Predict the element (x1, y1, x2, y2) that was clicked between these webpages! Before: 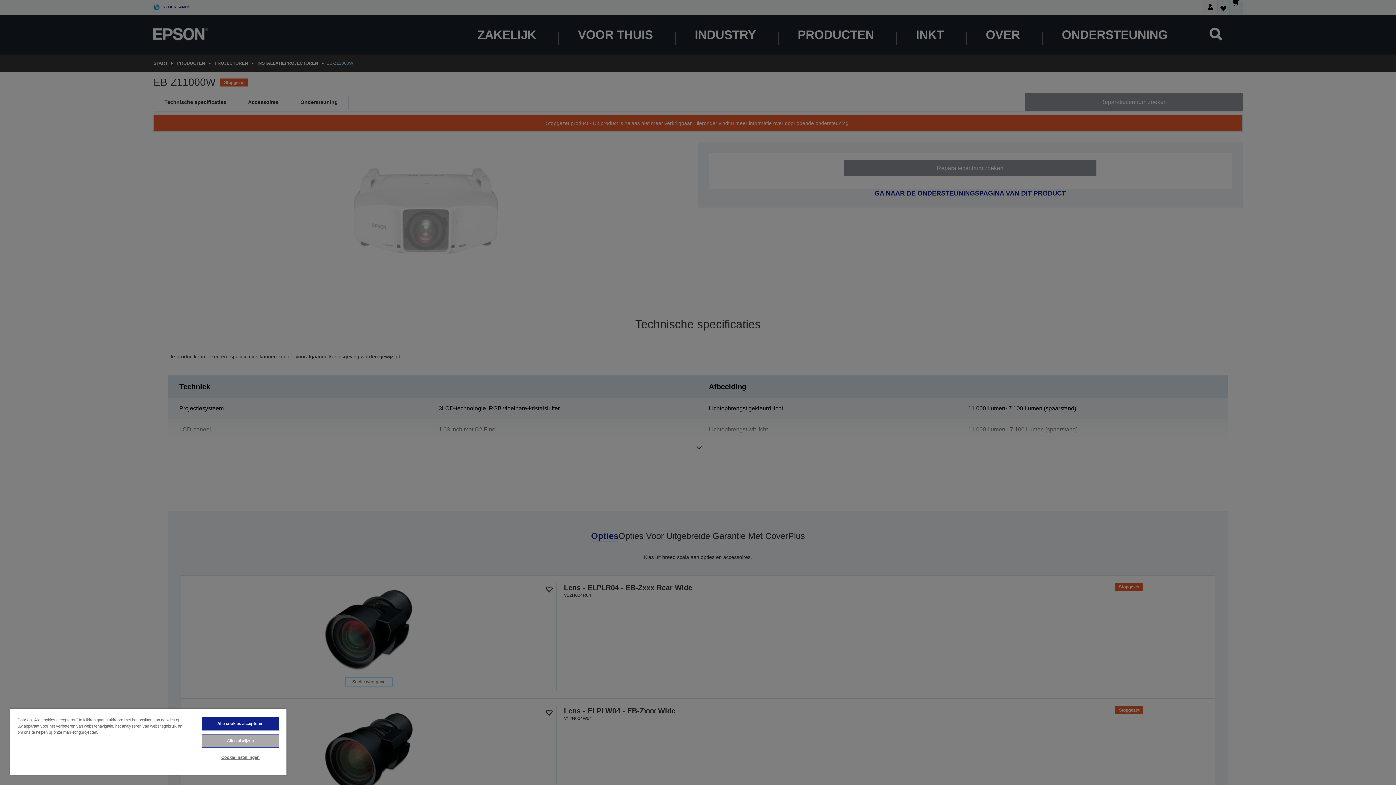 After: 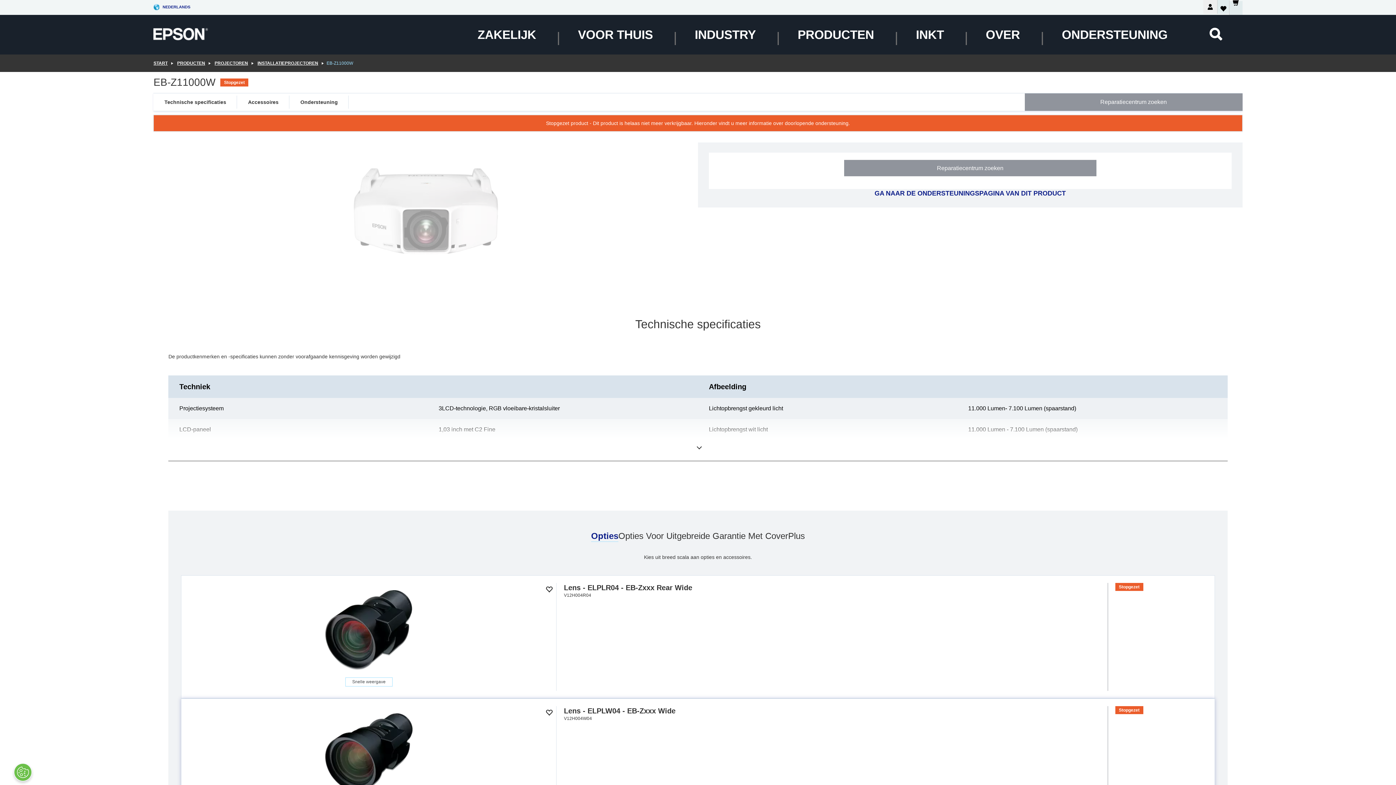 Action: label: Alles afwijzen bbox: (201, 734, 279, 748)